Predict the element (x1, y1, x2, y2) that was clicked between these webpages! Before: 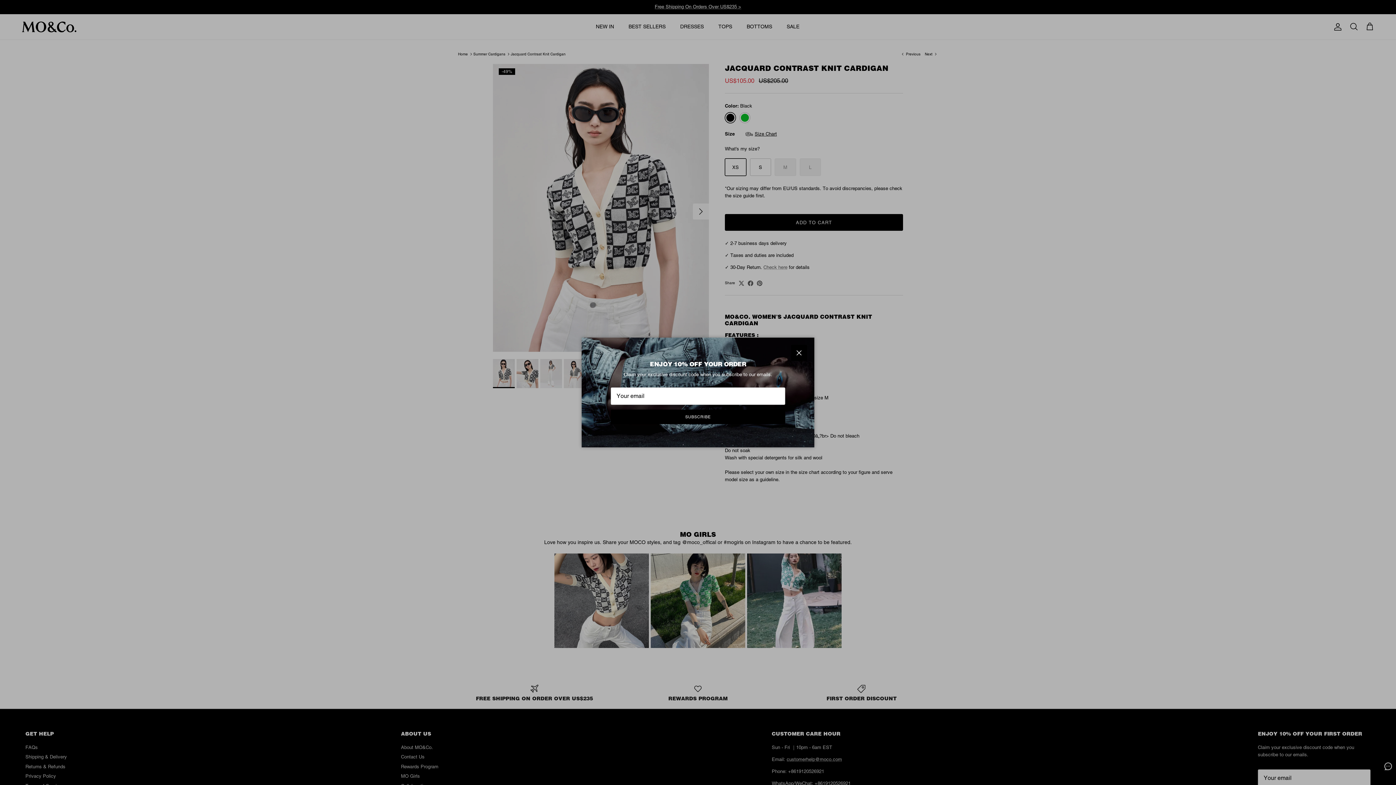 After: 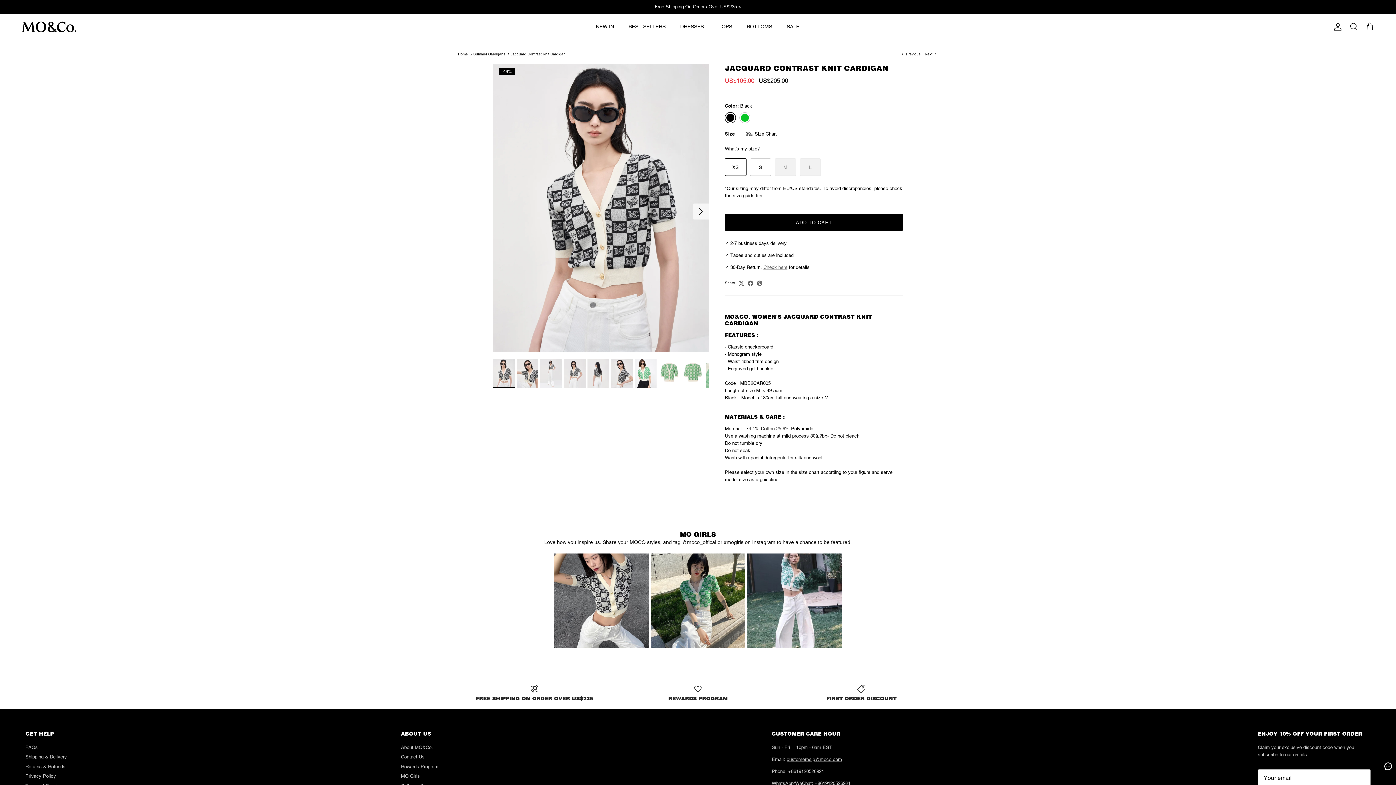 Action: label: Close bbox: (791, 344, 807, 360)